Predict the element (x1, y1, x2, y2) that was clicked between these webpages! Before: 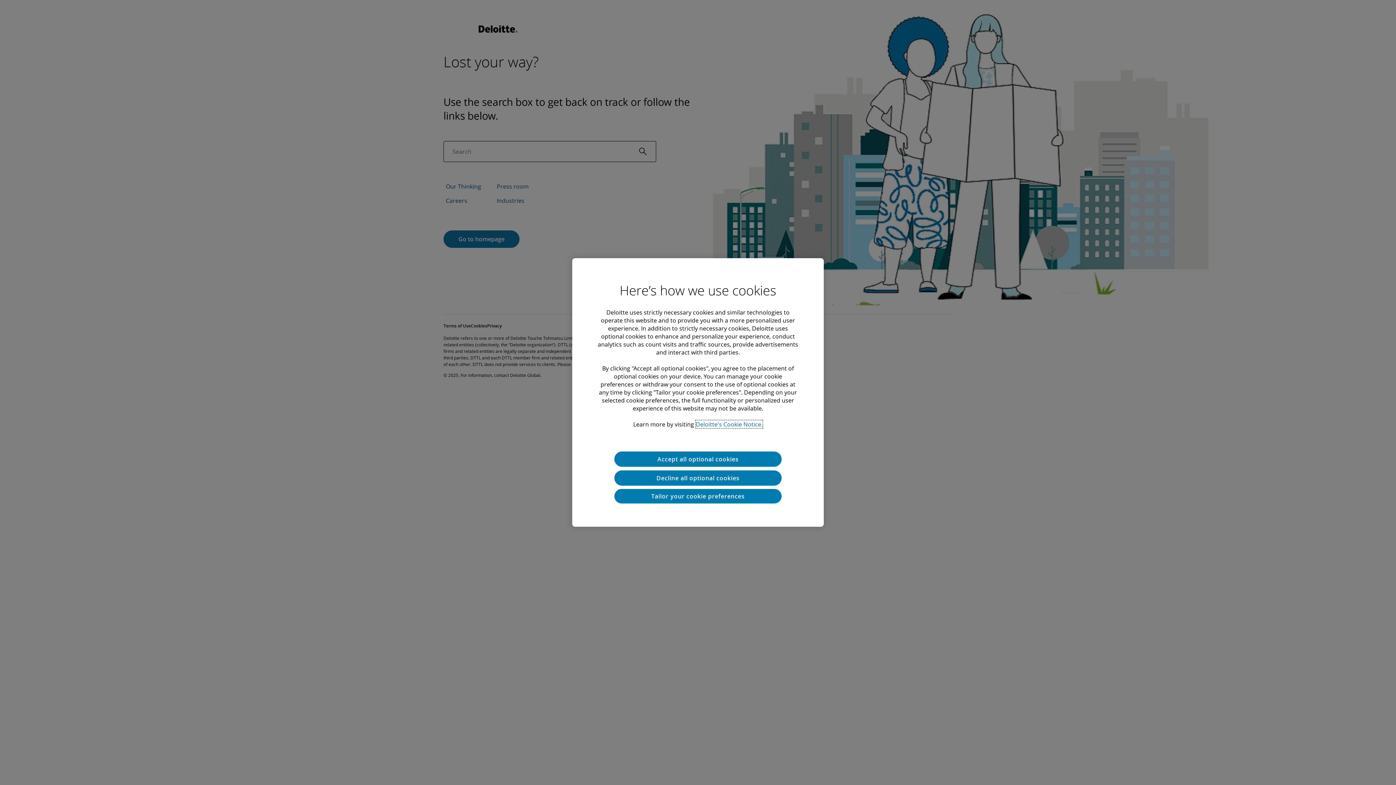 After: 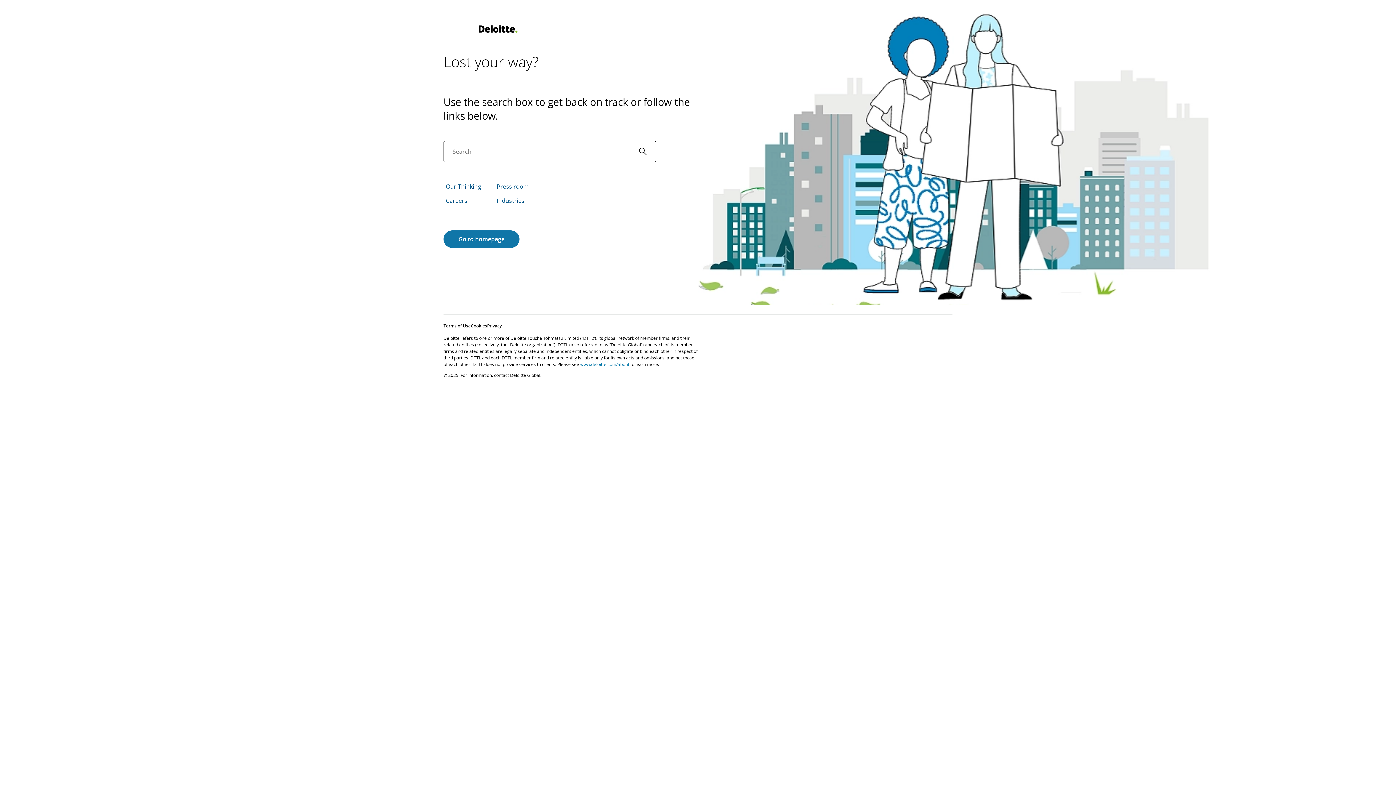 Action: label: Accept all optional cookies bbox: (614, 451, 781, 467)